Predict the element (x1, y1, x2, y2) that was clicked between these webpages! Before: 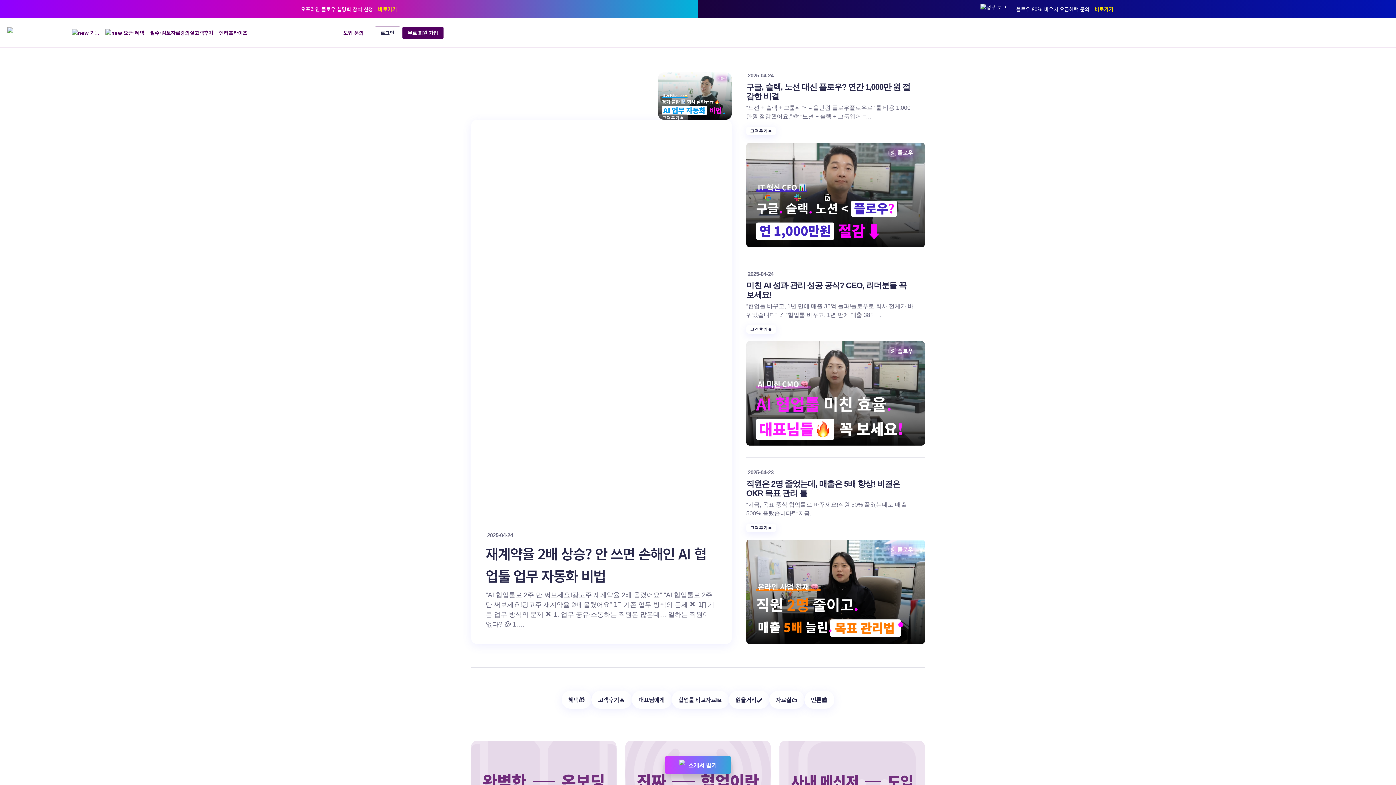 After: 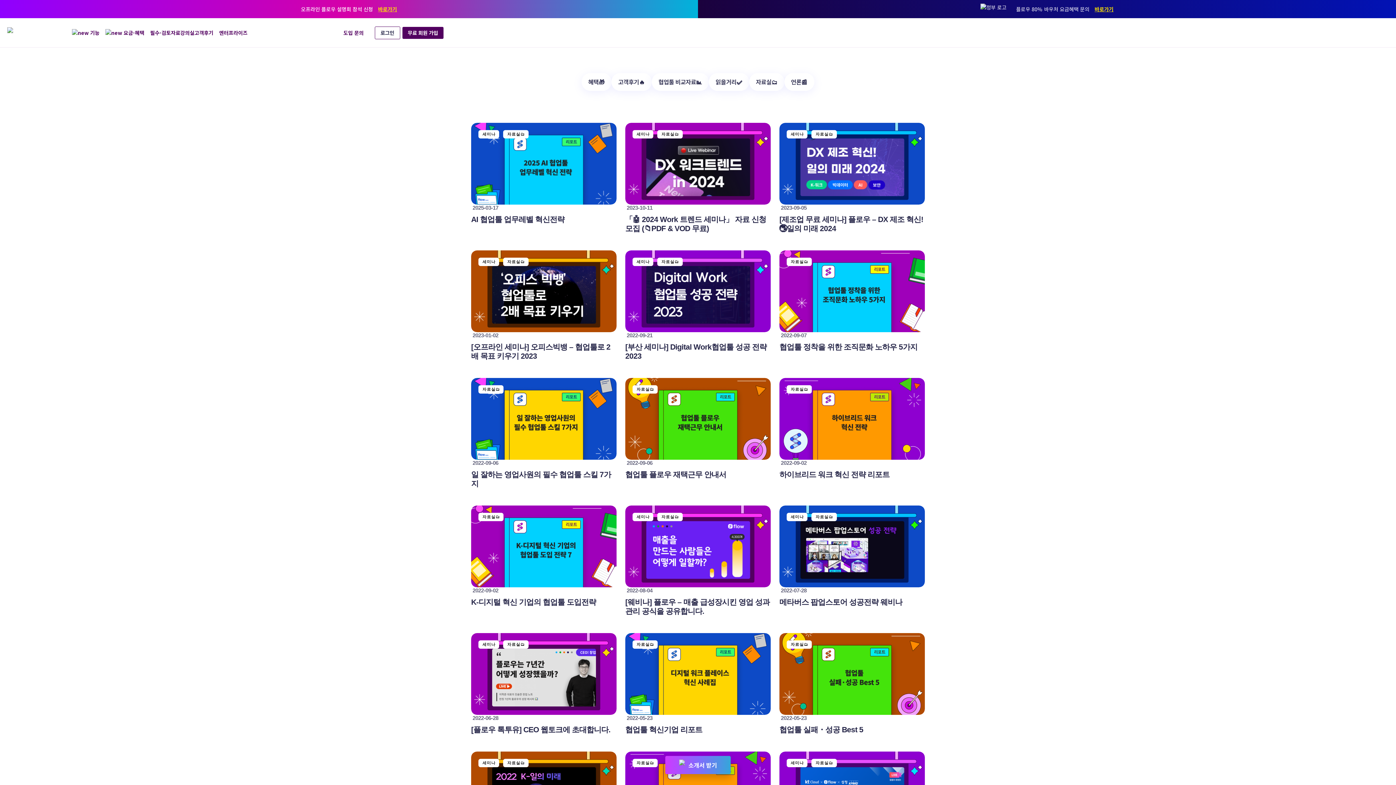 Action: bbox: (769, 691, 804, 709)